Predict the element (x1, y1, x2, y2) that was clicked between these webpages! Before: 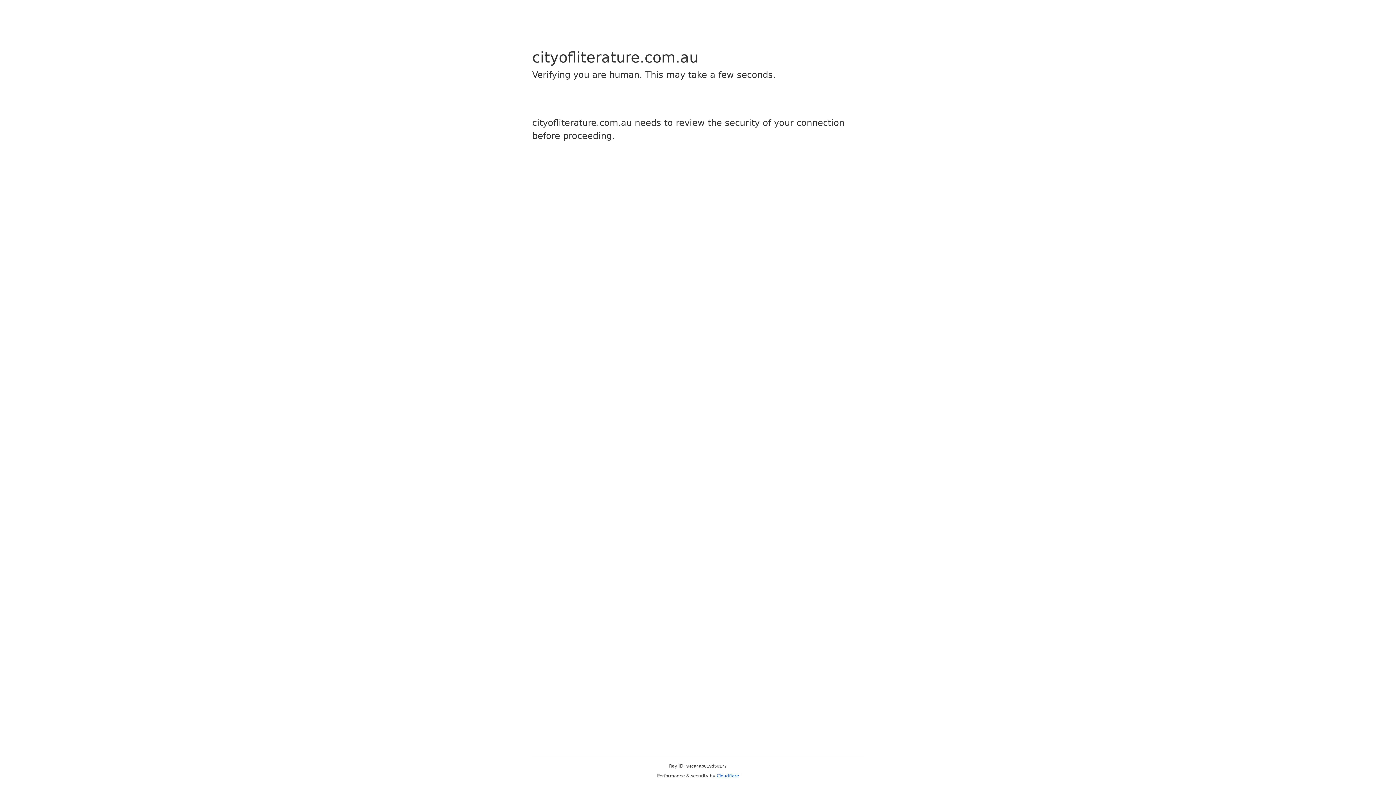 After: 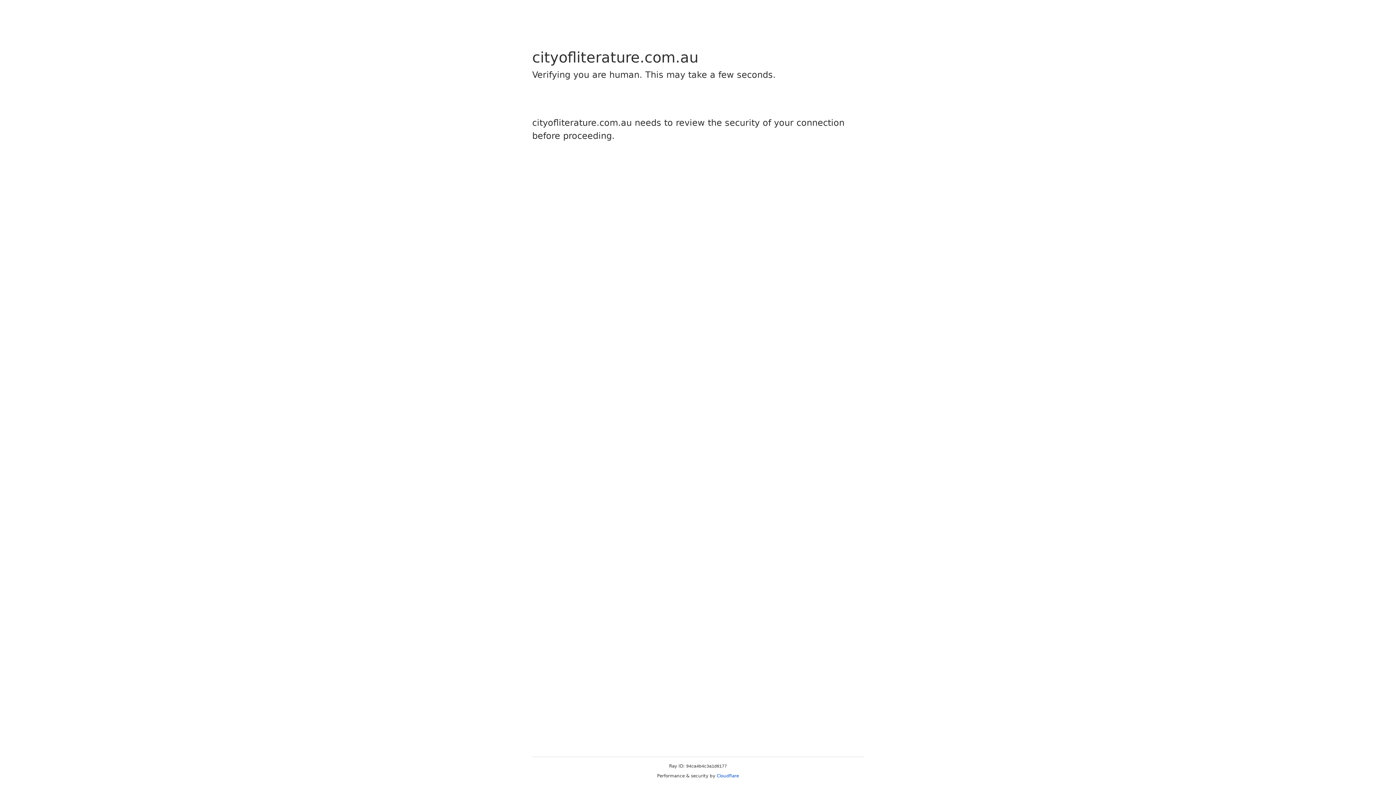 Action: label: Cloudflare bbox: (716, 773, 739, 778)